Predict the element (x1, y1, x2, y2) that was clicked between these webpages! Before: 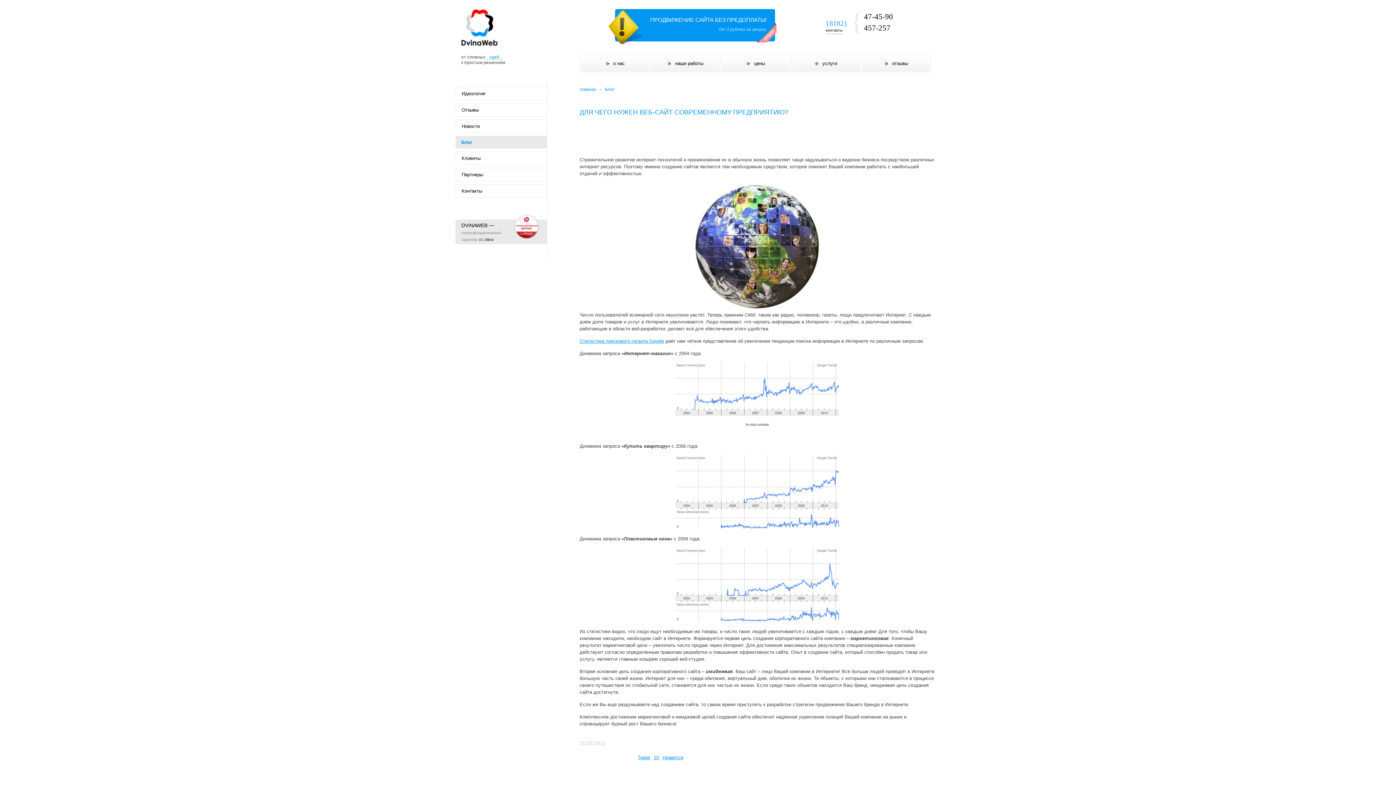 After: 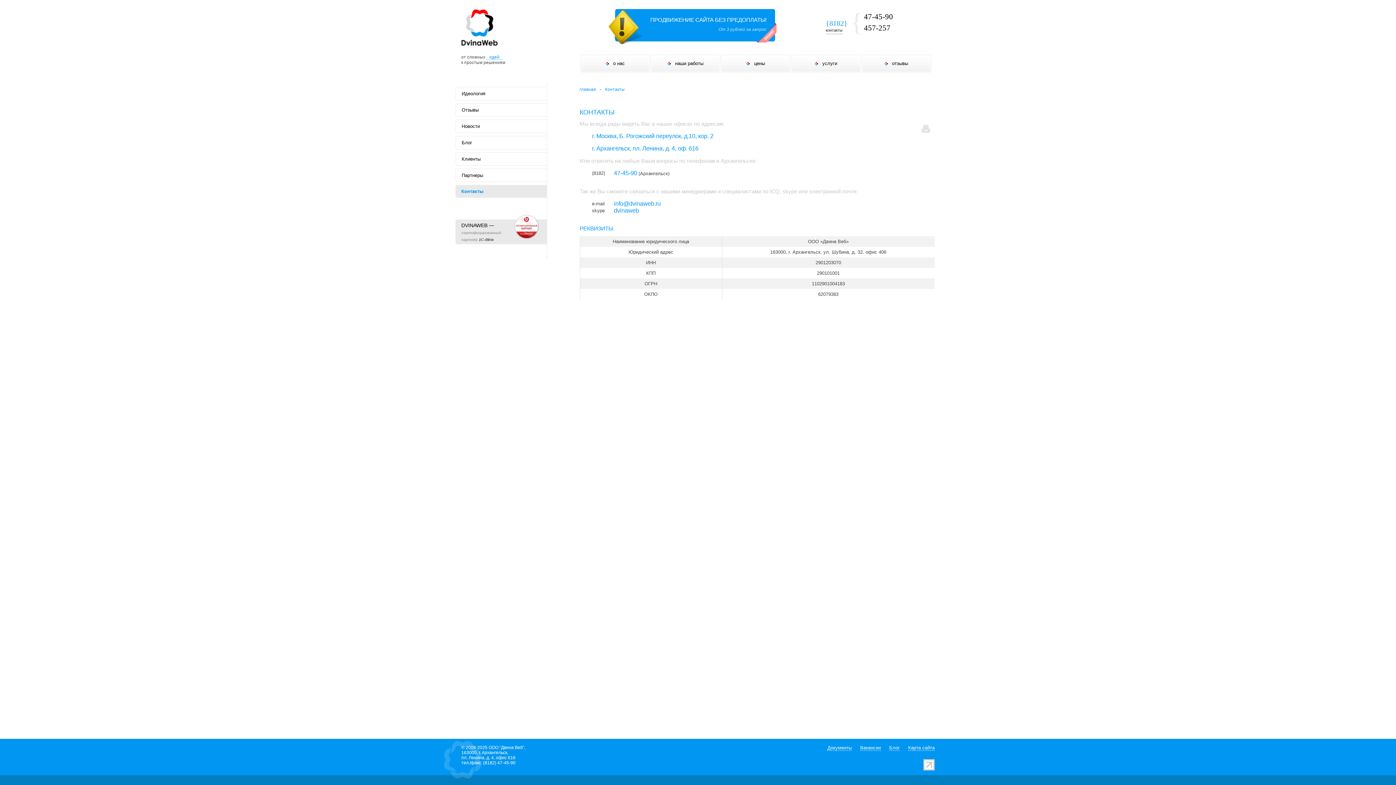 Action: label: Контакты bbox: (455, 184, 546, 197)